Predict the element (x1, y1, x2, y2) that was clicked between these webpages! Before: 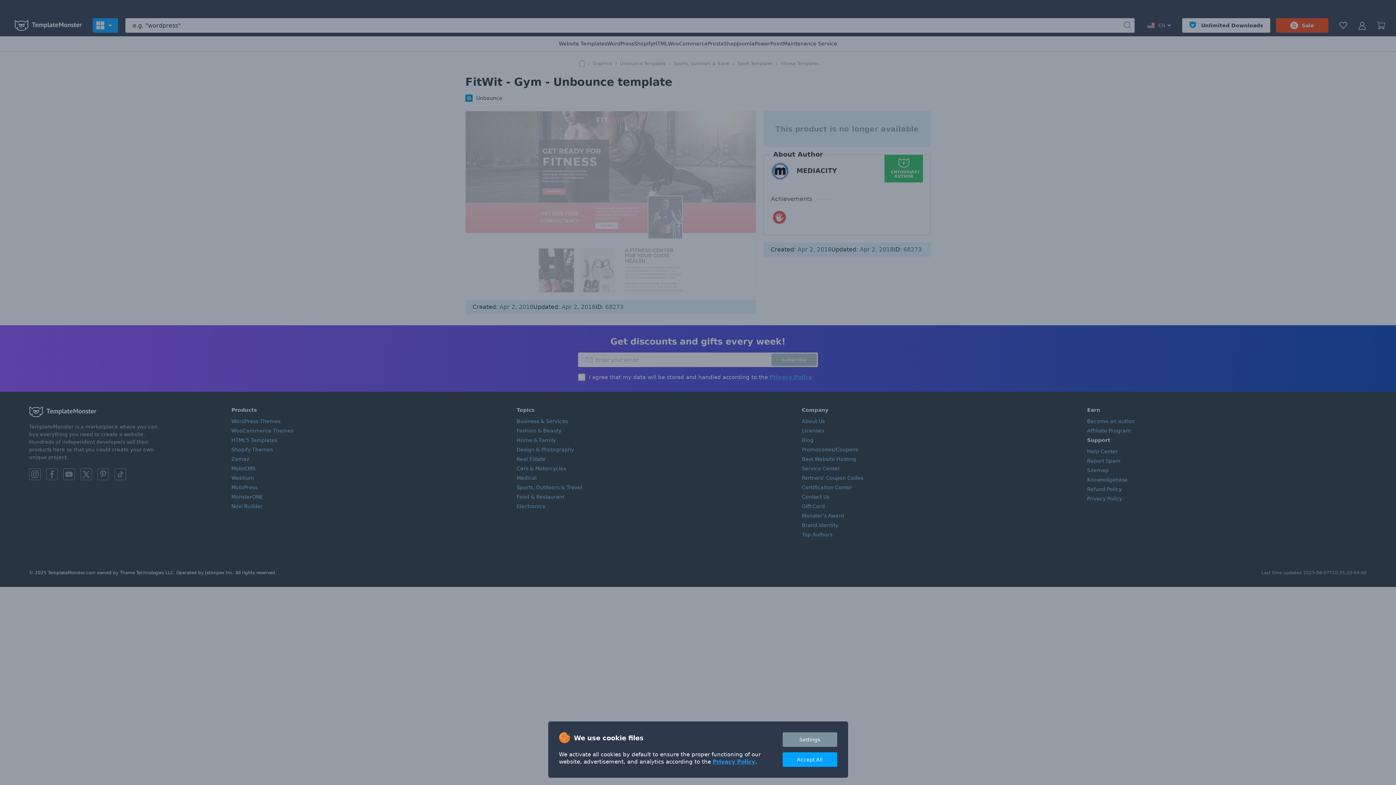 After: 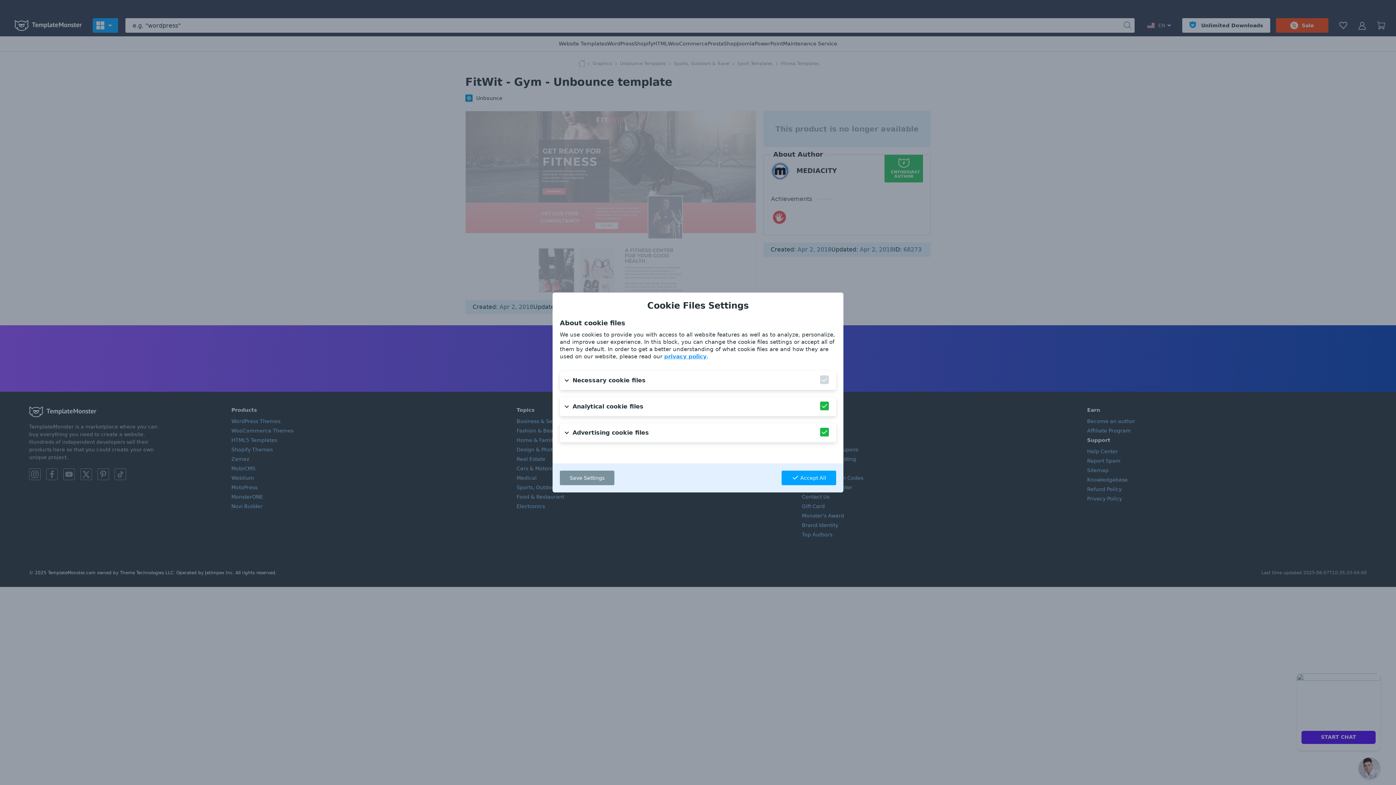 Action: bbox: (782, 732, 837, 747) label: Settings